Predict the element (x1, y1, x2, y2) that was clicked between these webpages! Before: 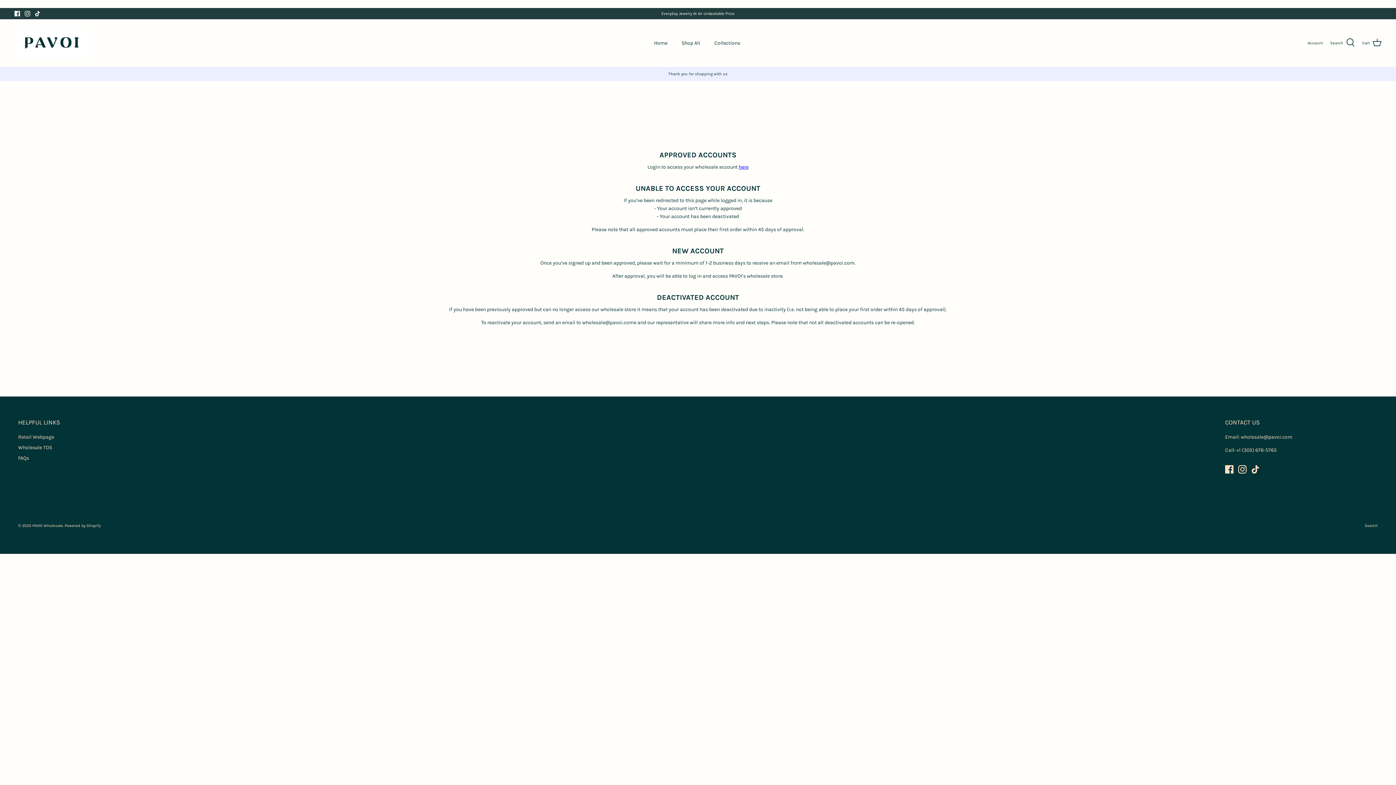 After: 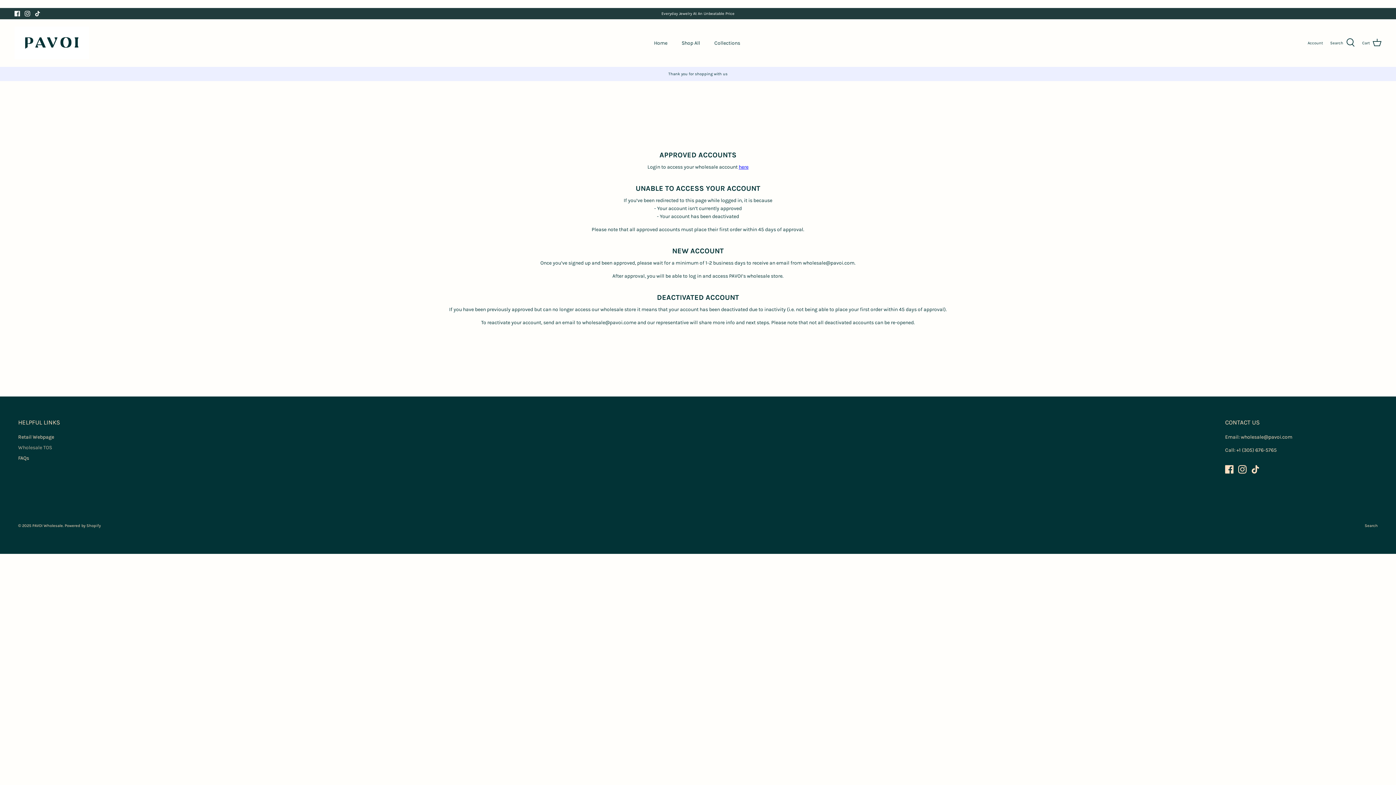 Action: bbox: (18, 444, 52, 450) label: Wholesale TOS